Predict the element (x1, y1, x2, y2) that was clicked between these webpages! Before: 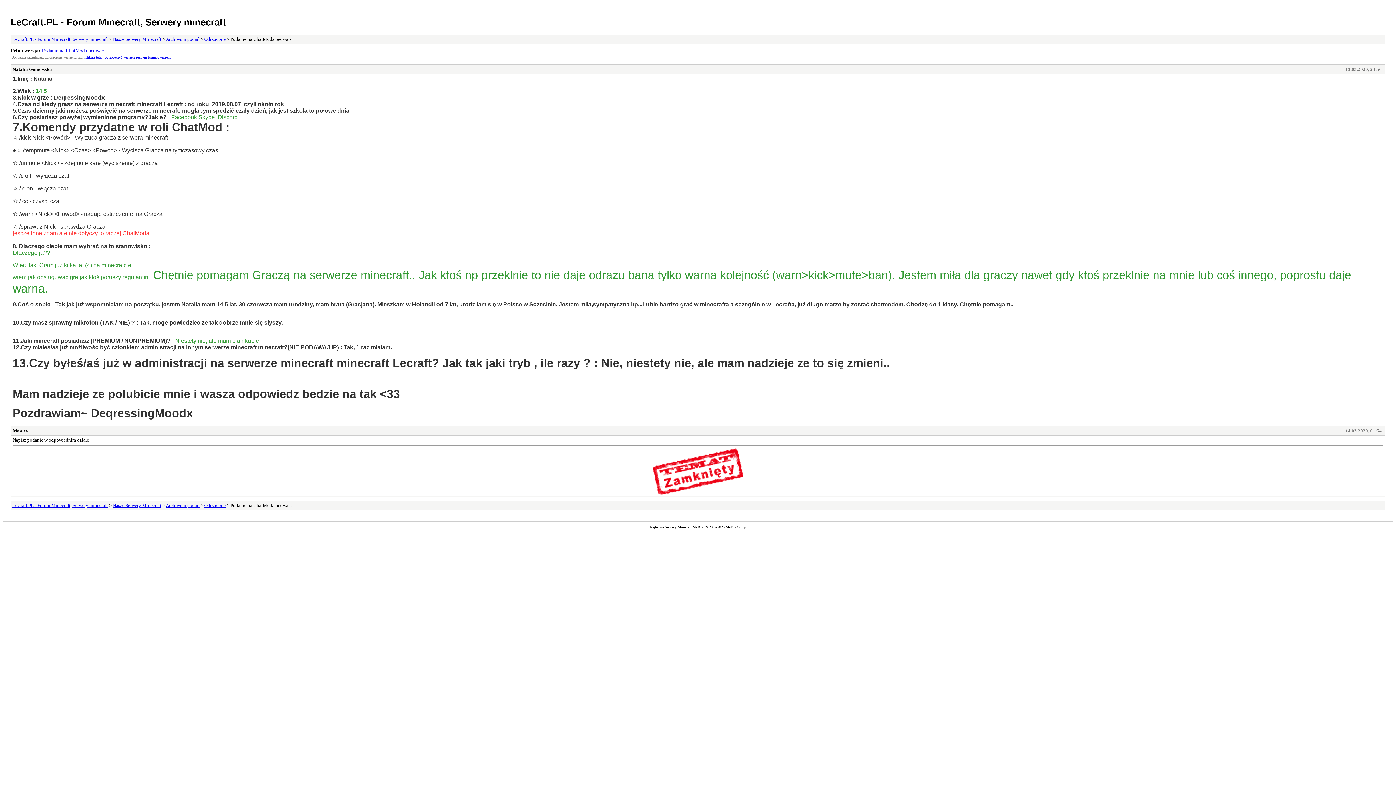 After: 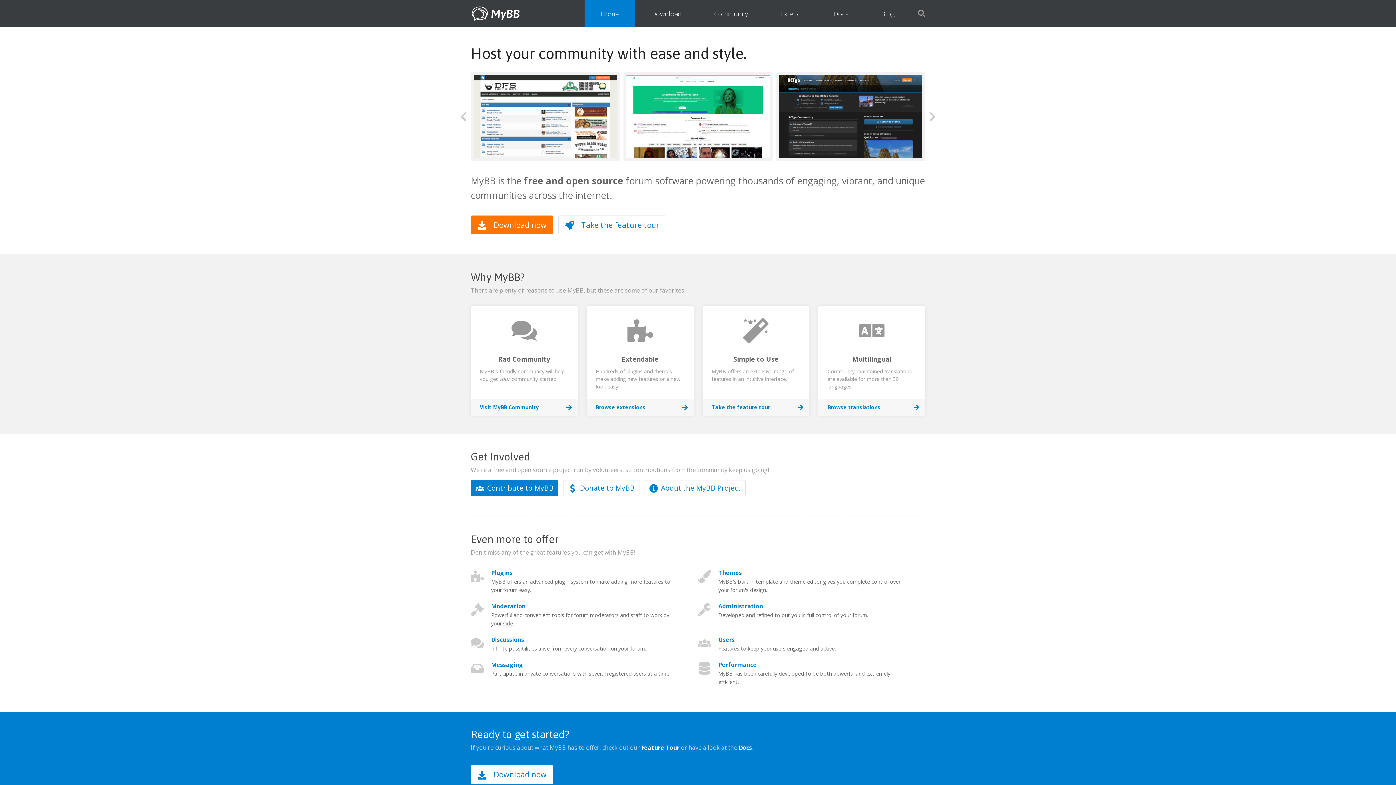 Action: bbox: (692, 525, 702, 529) label: MyBB